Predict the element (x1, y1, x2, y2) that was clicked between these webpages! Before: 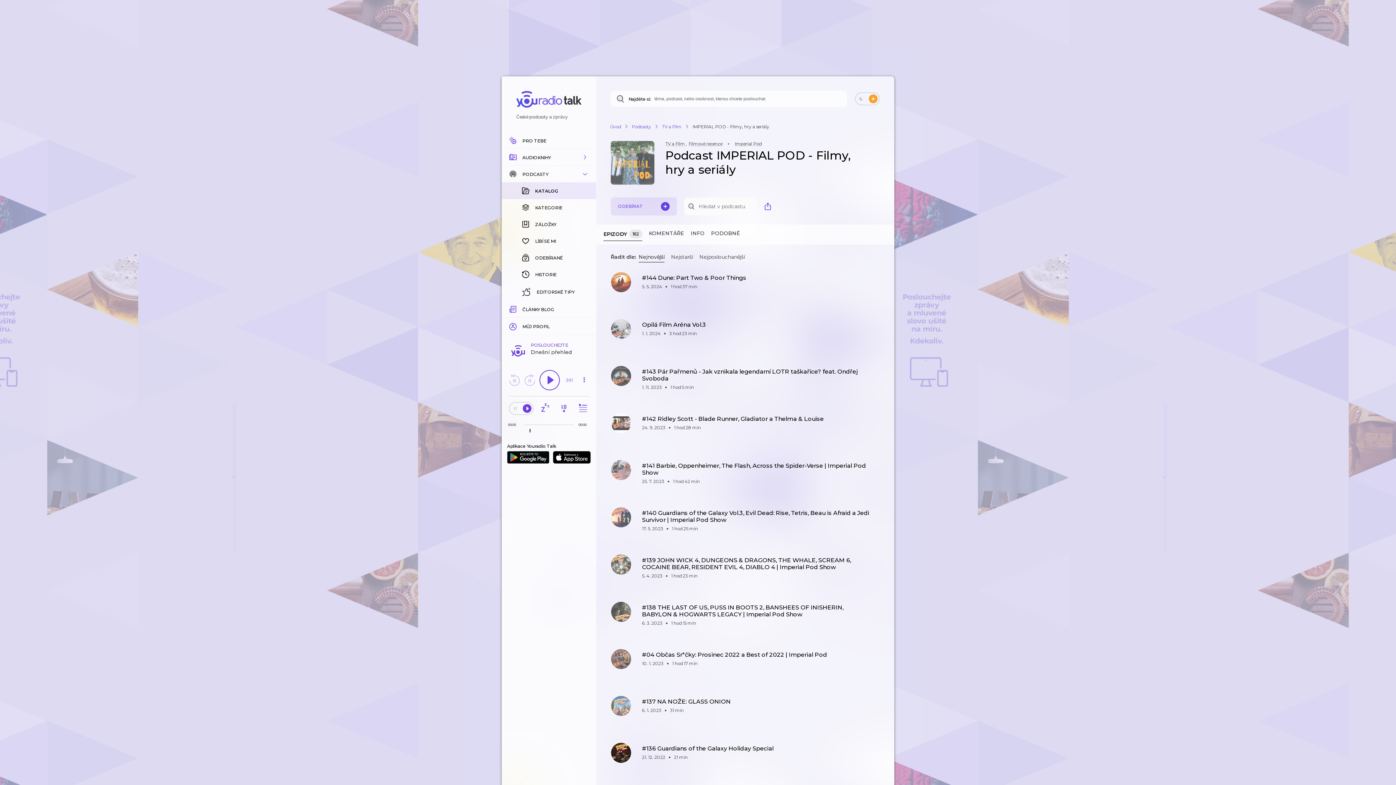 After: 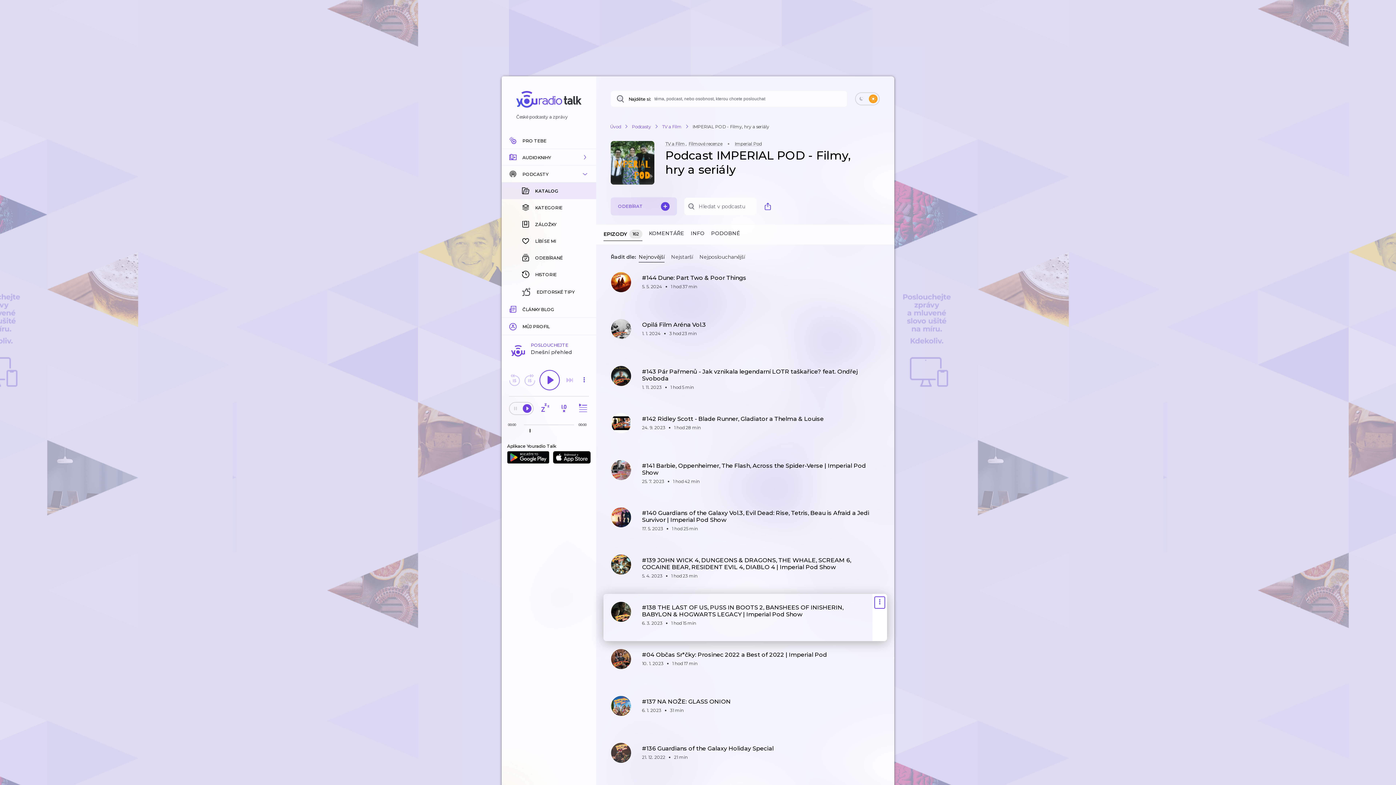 Action: bbox: (874, 602, 885, 608)